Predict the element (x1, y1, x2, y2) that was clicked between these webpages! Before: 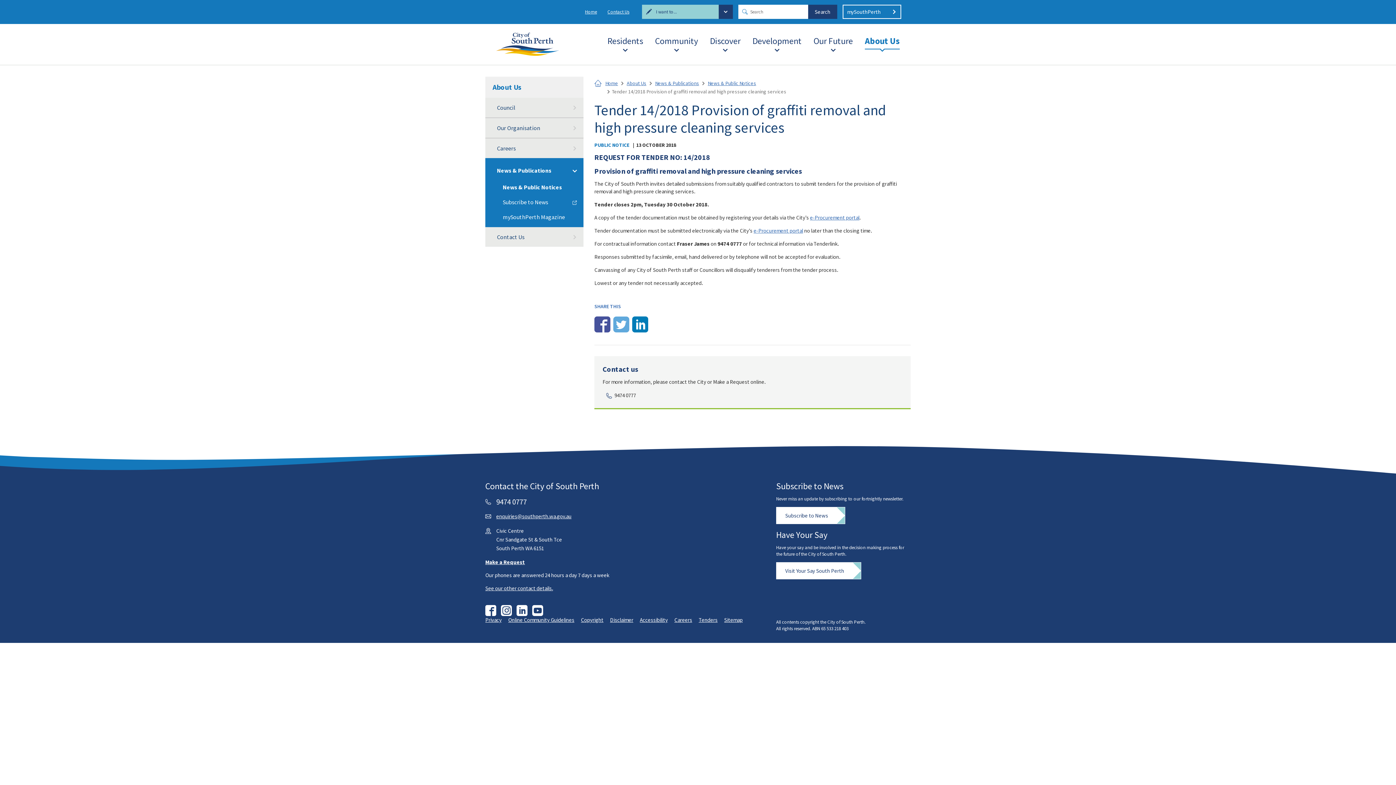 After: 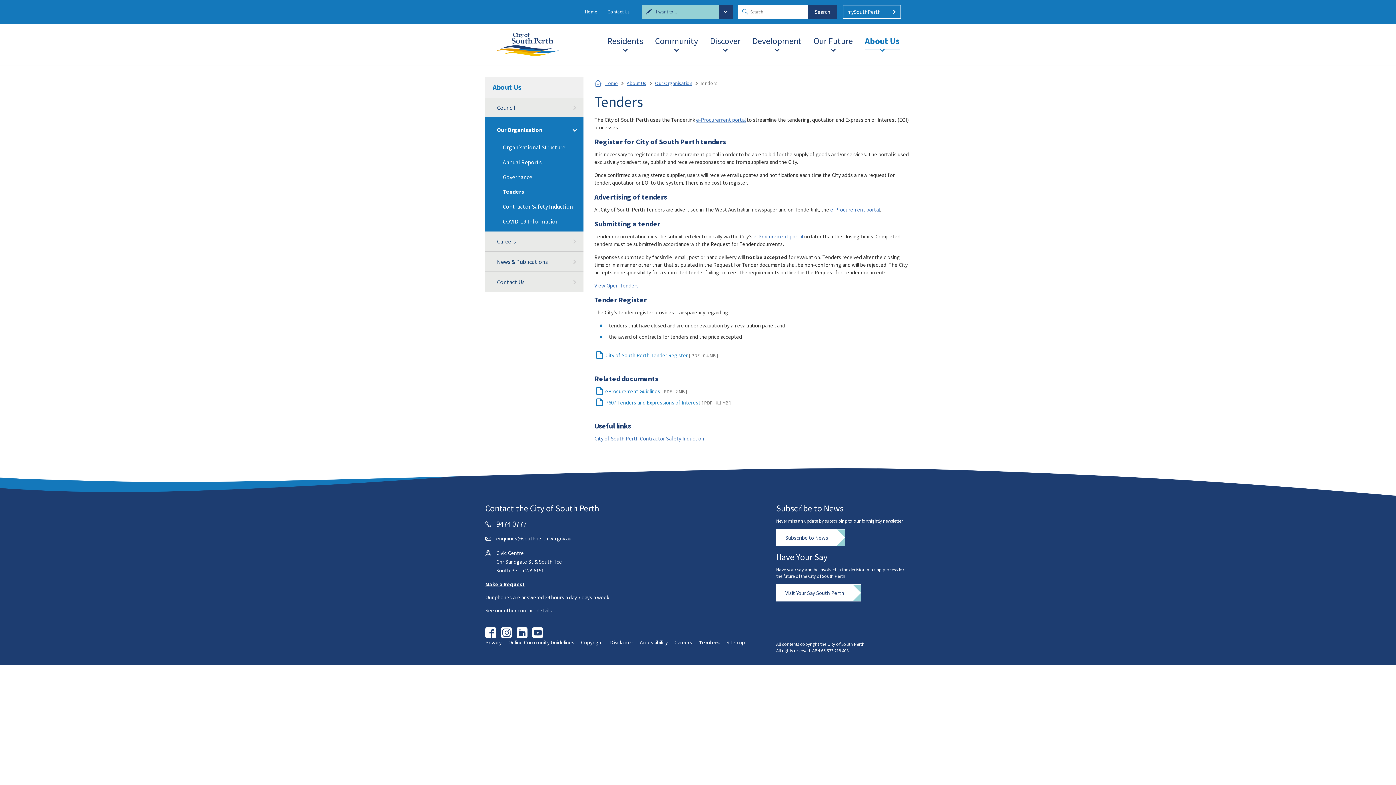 Action: bbox: (696, 617, 720, 622) label: Tenders